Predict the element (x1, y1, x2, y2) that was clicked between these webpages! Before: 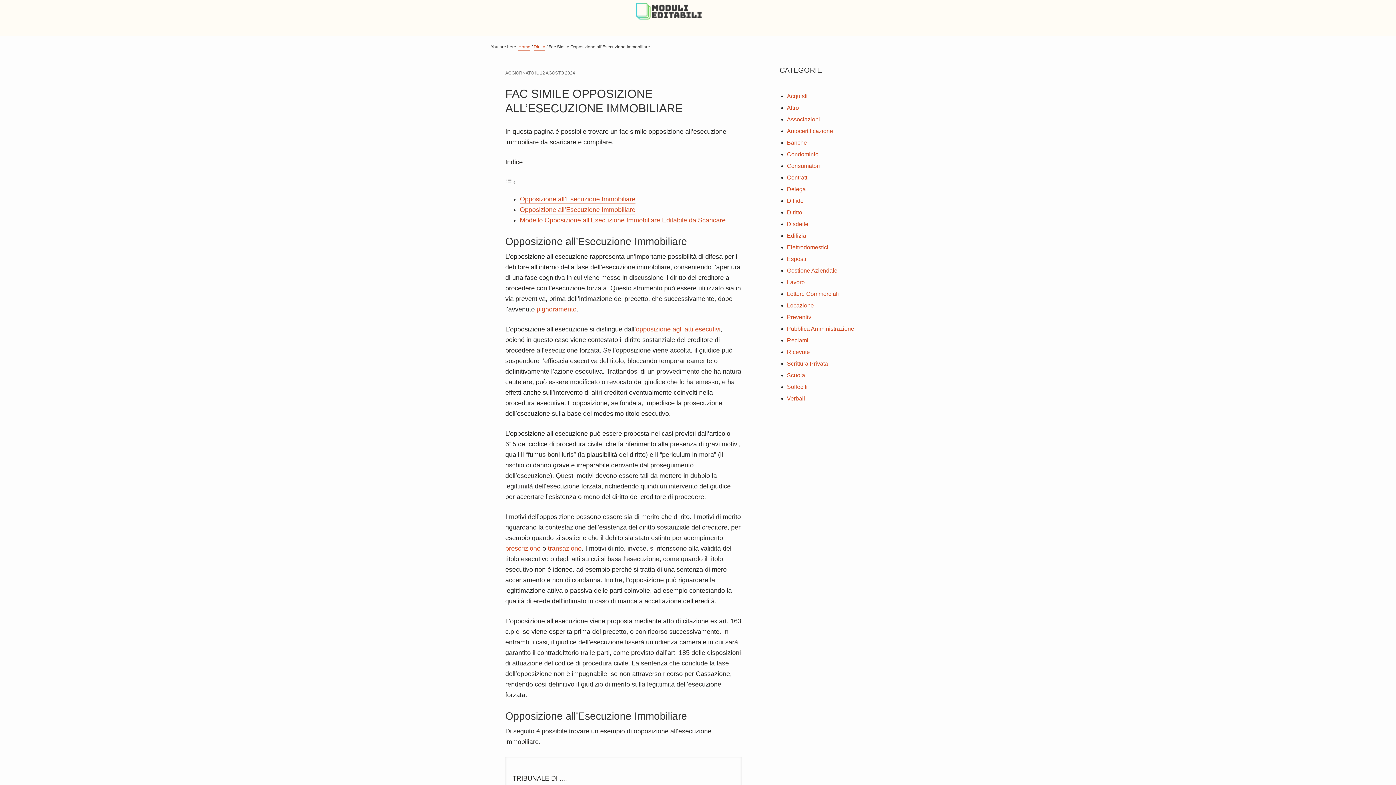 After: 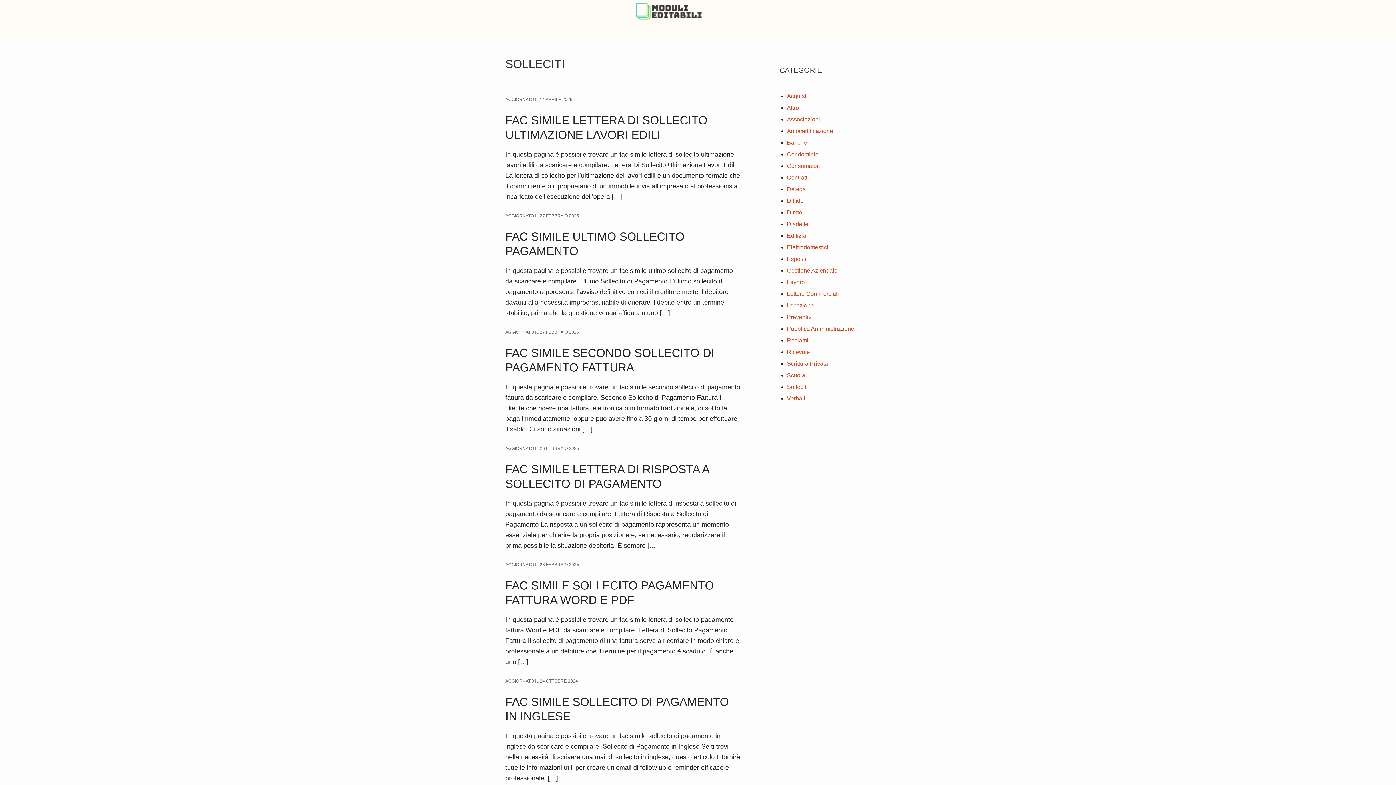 Action: label: Solleciti bbox: (787, 384, 807, 391)